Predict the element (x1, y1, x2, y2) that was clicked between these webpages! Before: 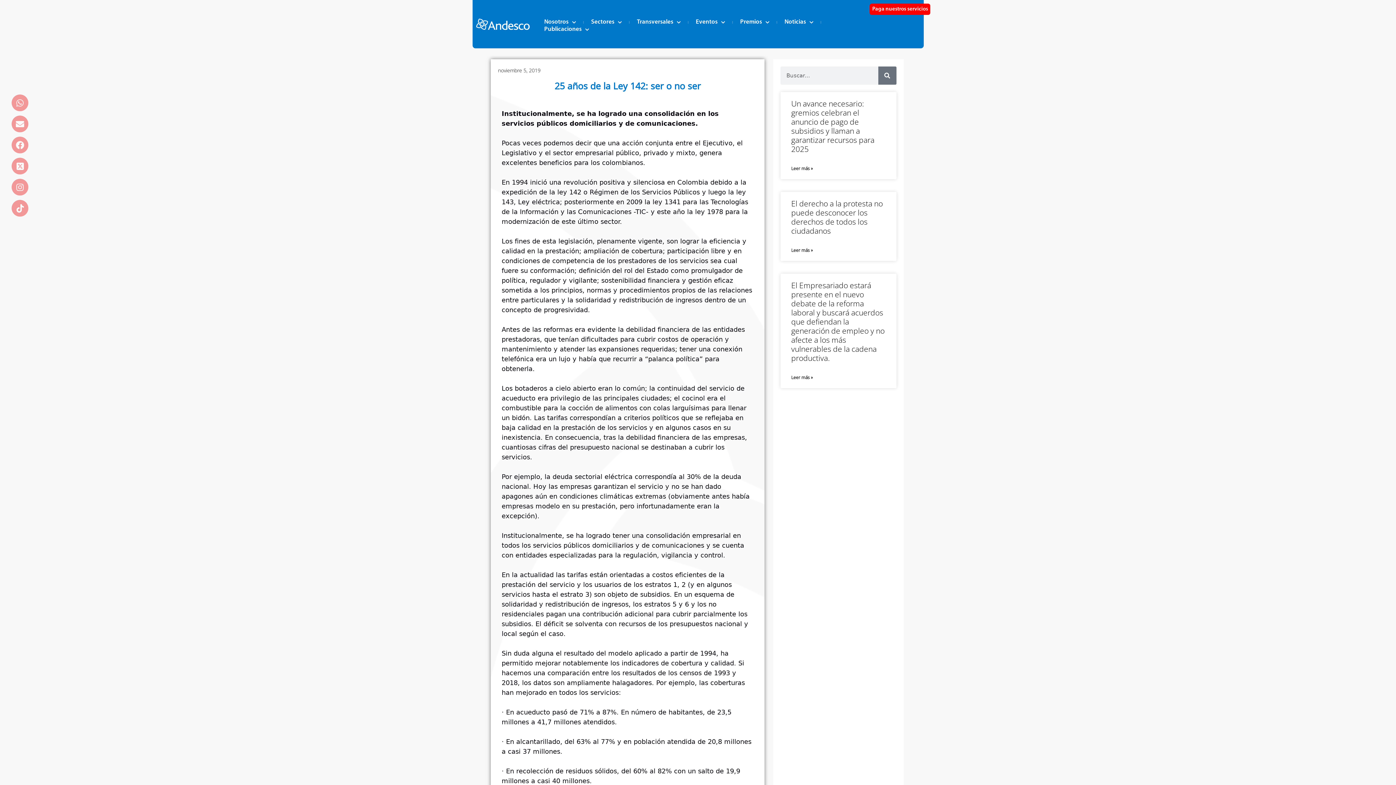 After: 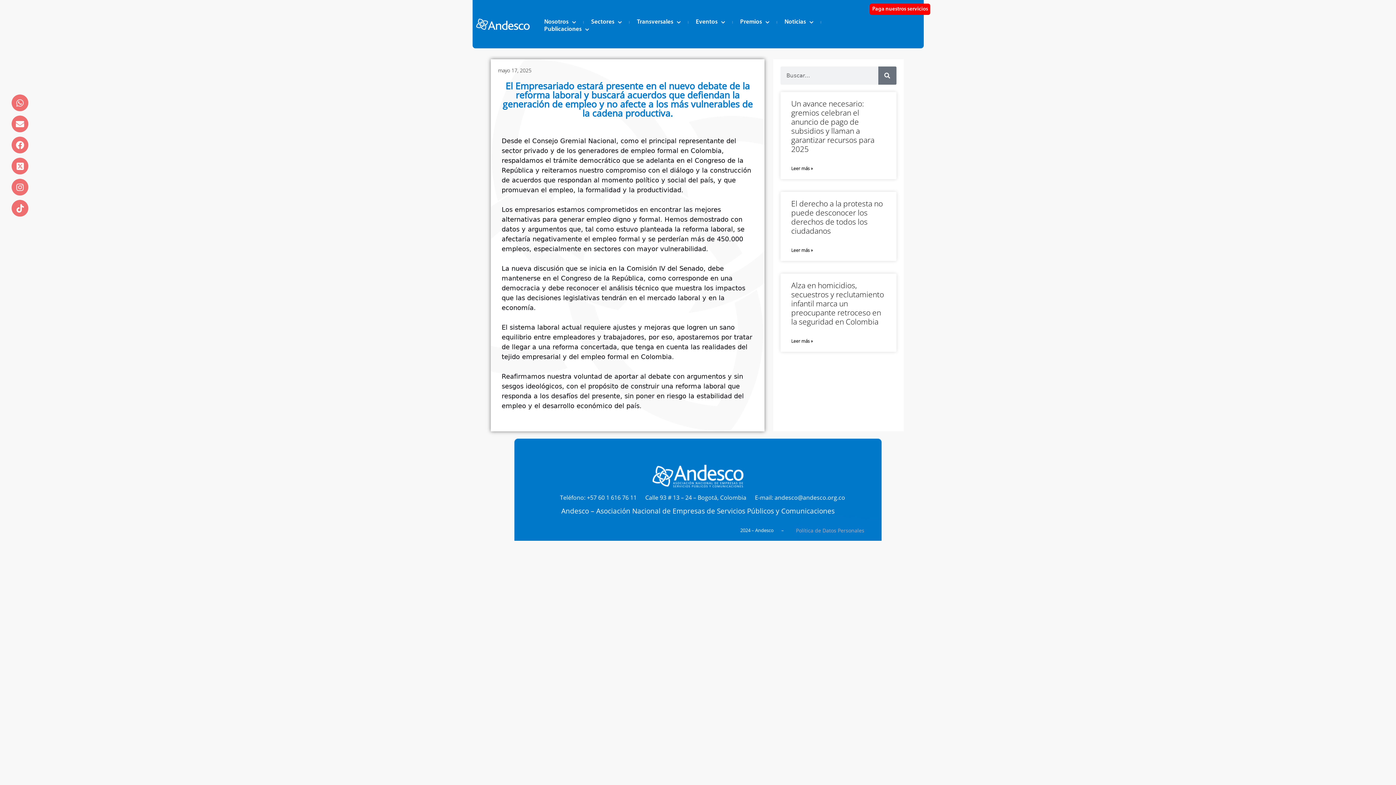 Action: label: El Empresariado estará presente en el nuevo debate de la reforma laboral y buscará acuerdos que defiendan la generación de empleo y no afecte a los más vulnerables de la cadena productiva. bbox: (791, 280, 884, 363)